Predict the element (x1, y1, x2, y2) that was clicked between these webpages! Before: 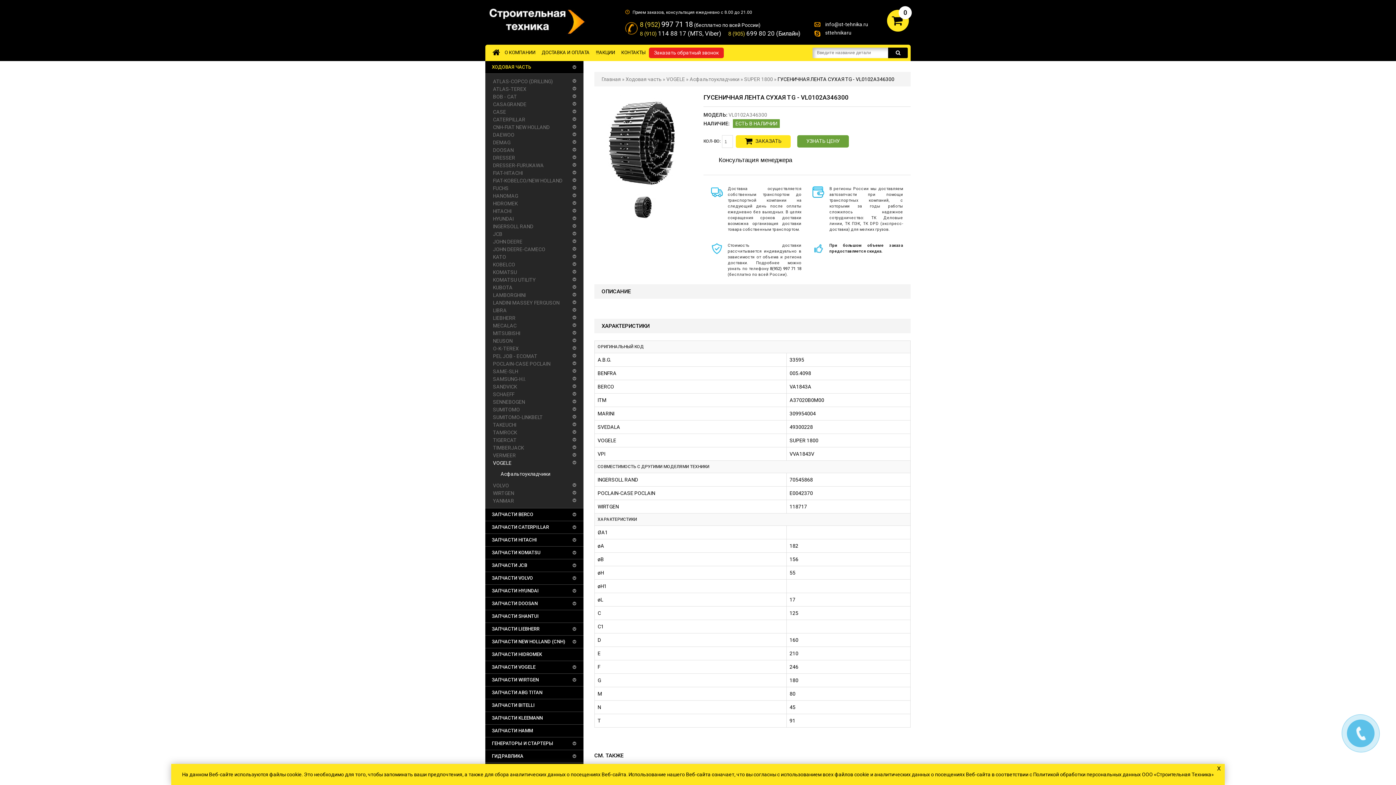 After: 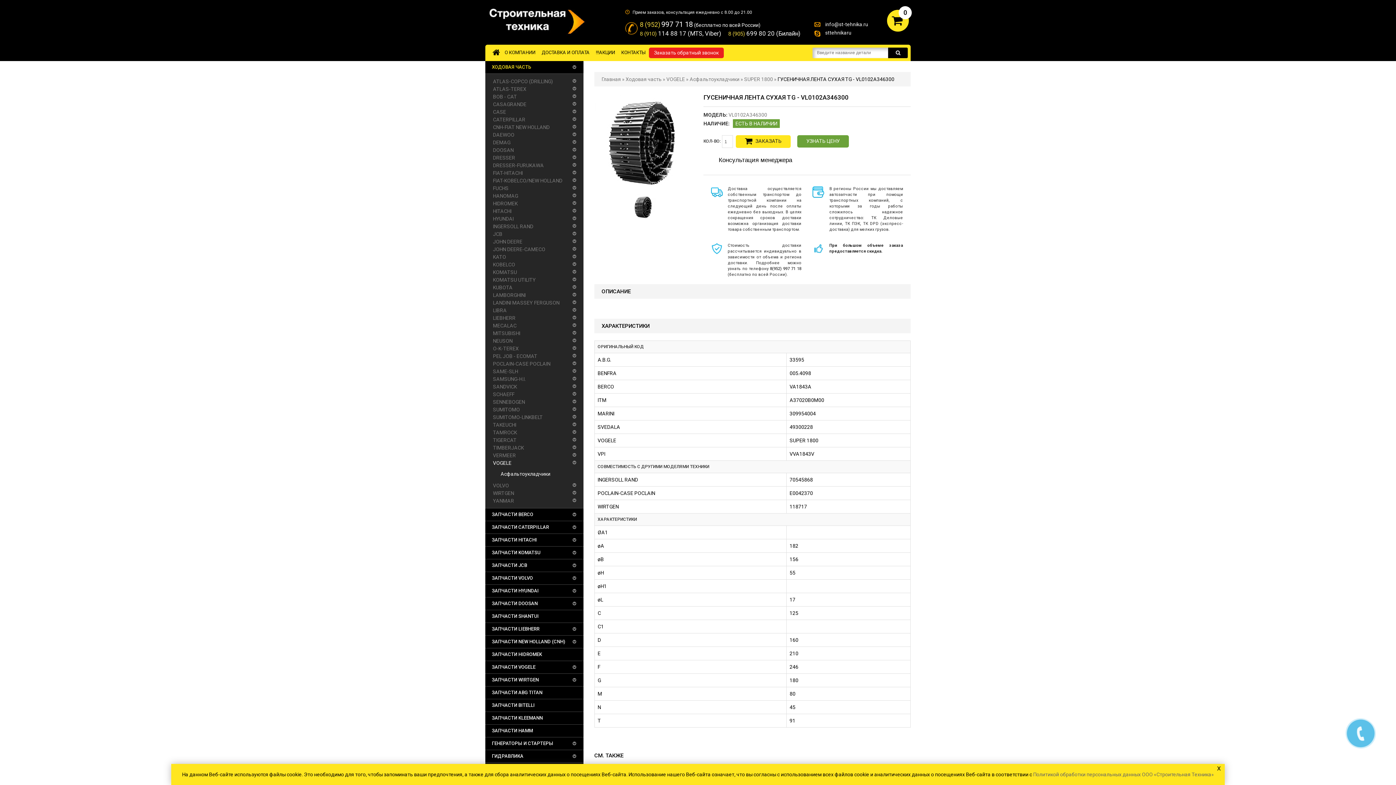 Action: bbox: (1033, 772, 1214, 777) label: Политикой обработки персональных данных ООО «Строительная Техника»